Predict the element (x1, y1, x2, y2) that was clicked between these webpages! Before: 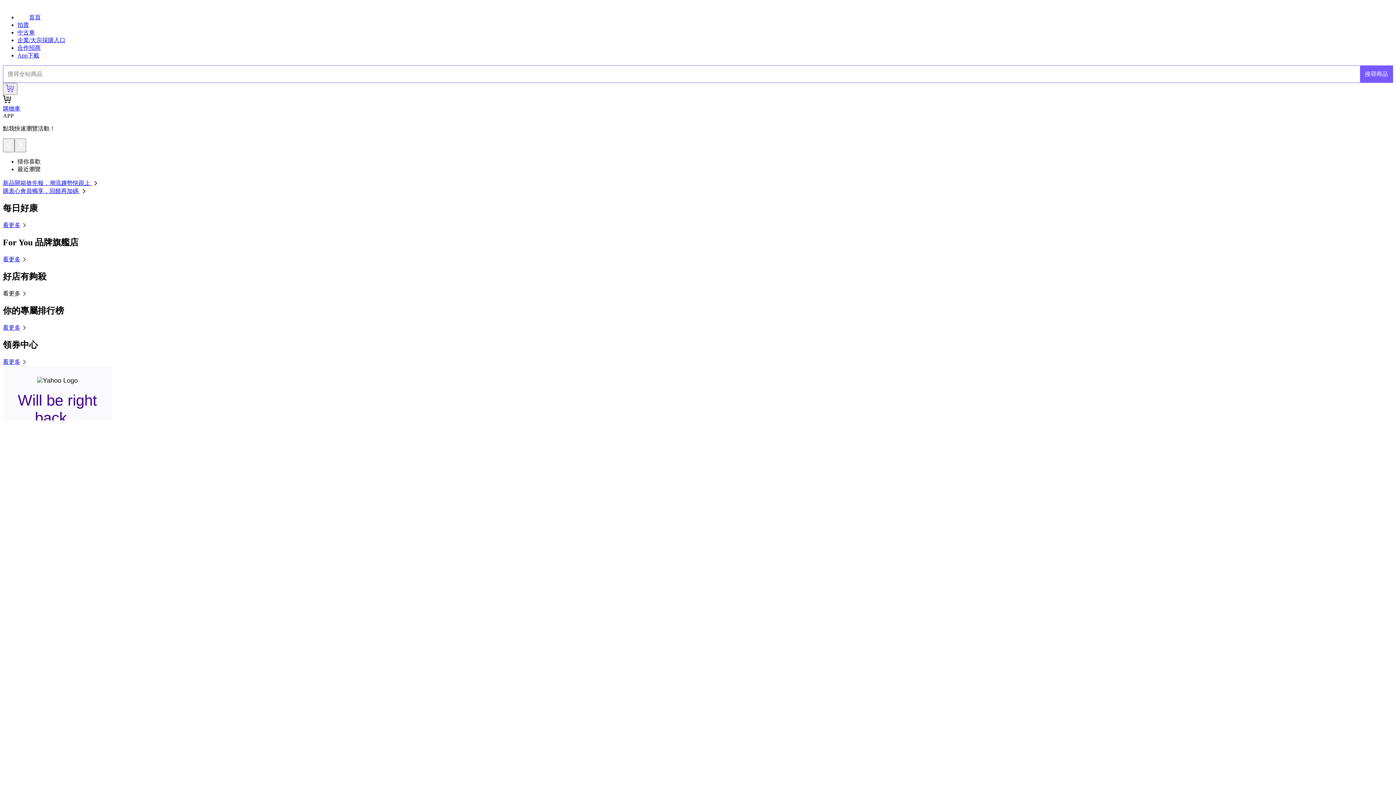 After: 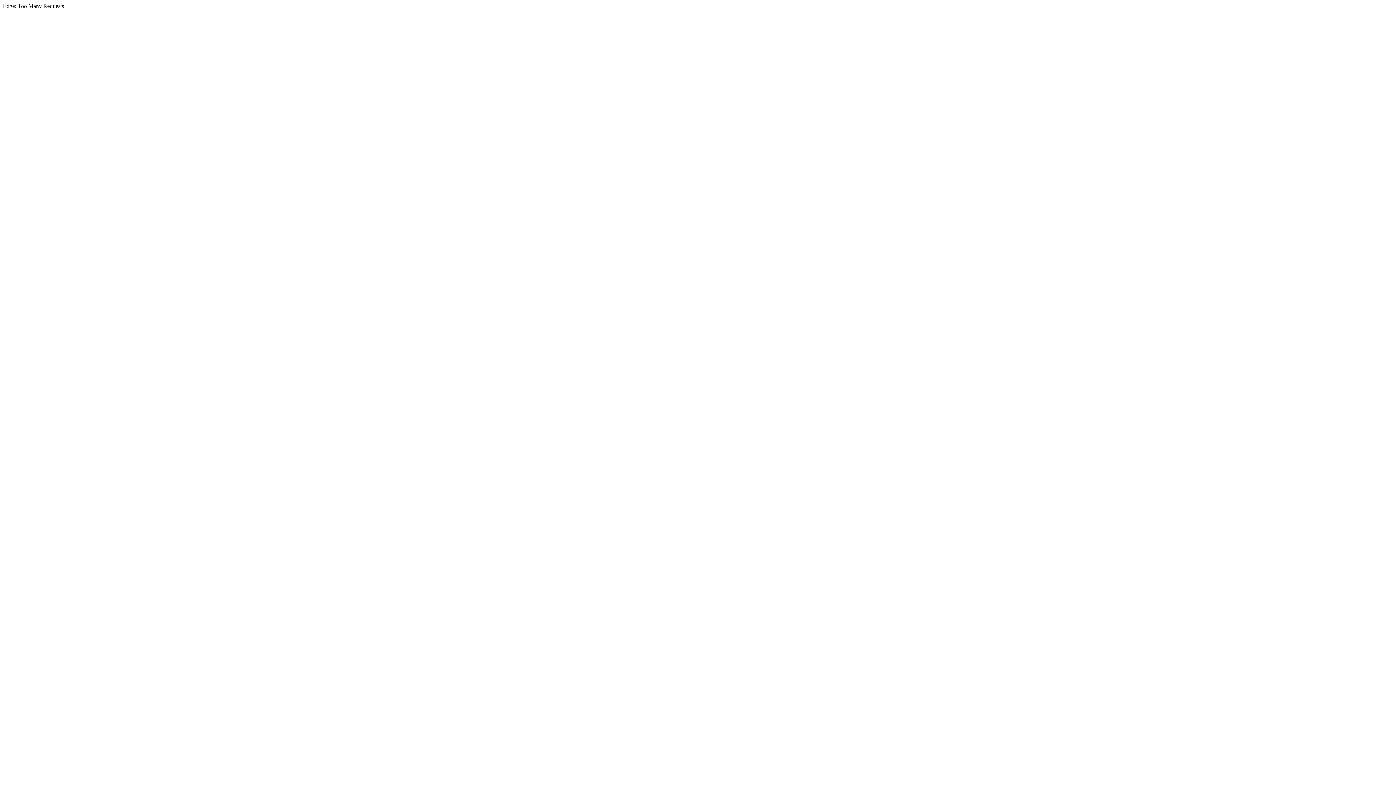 Action: bbox: (17, 44, 40, 51) label: 合作招商